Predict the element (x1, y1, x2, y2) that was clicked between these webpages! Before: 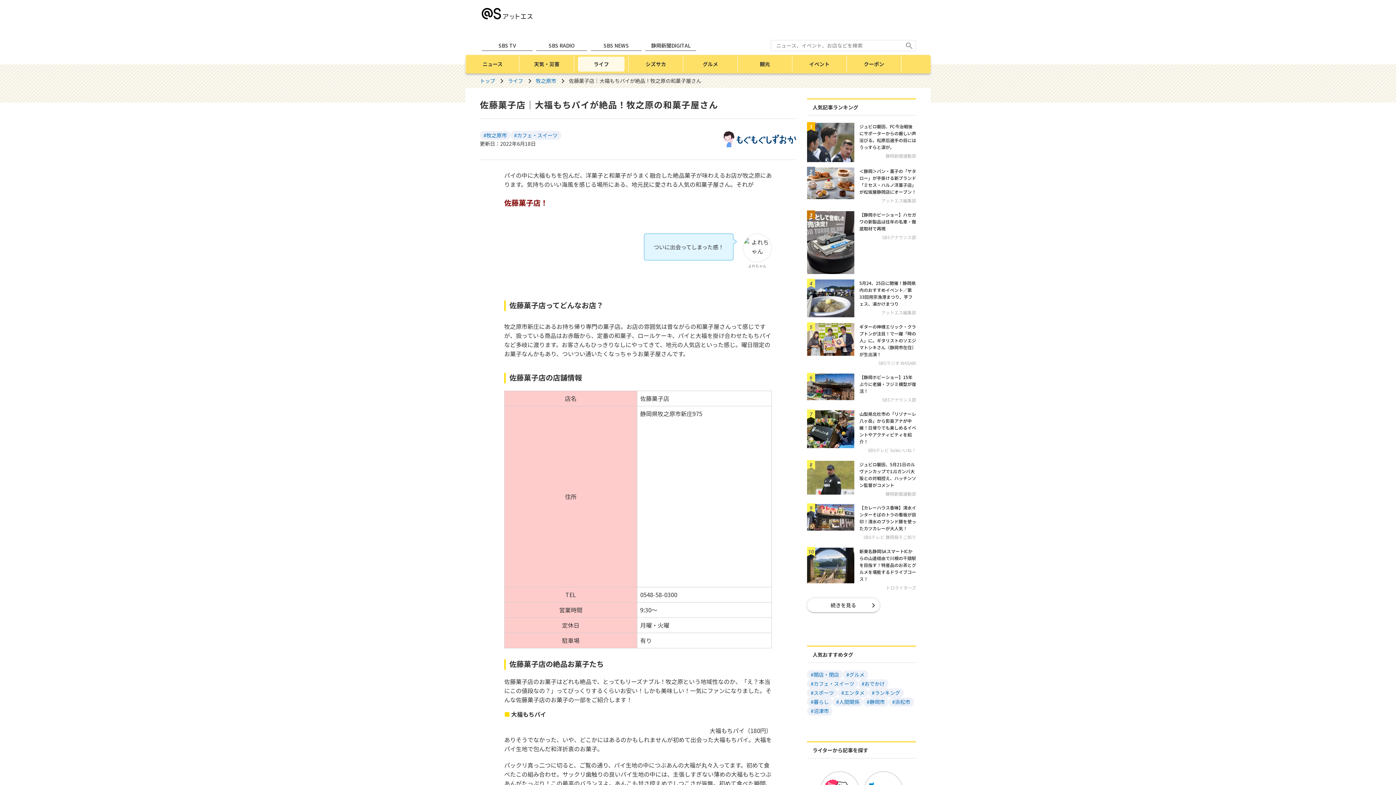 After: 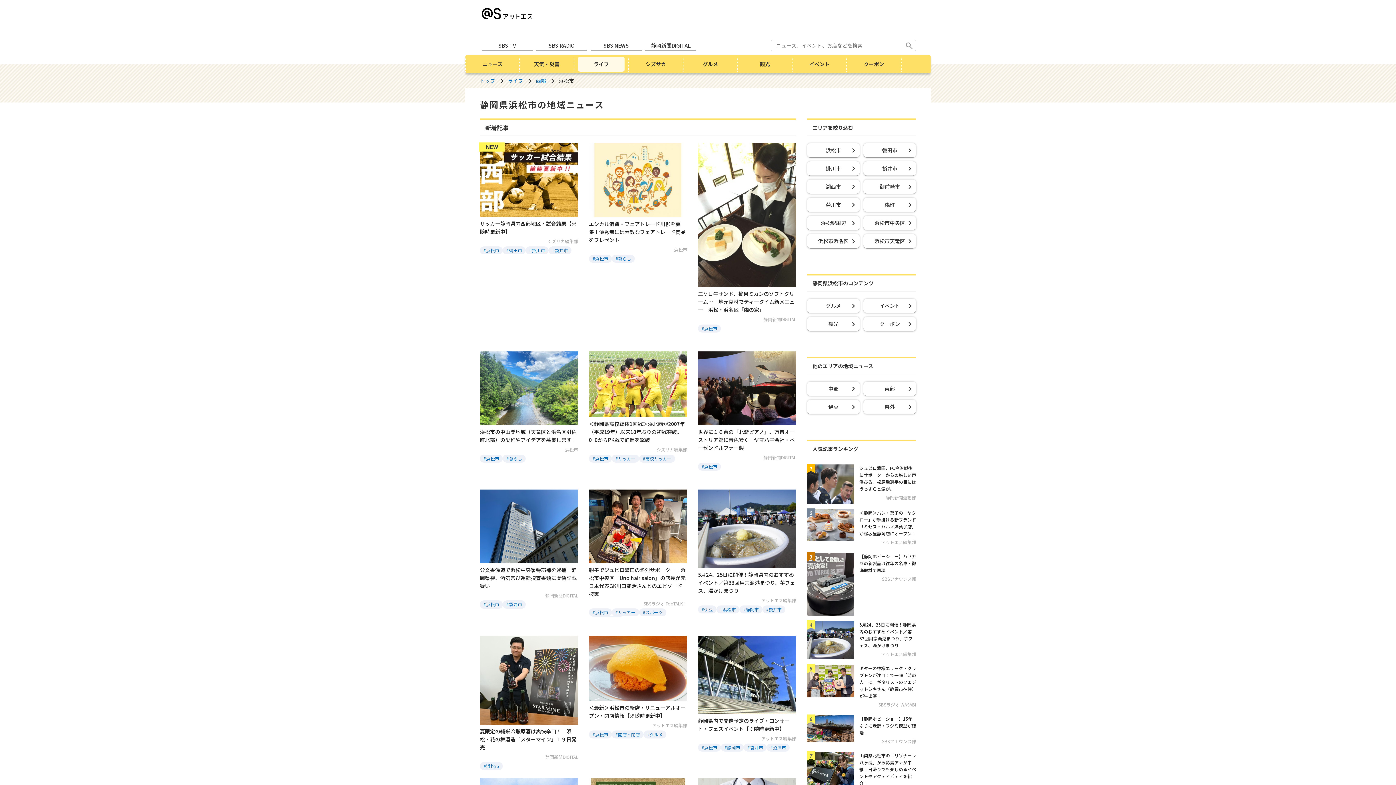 Action: bbox: (892, 698, 910, 706) label: #浜松市